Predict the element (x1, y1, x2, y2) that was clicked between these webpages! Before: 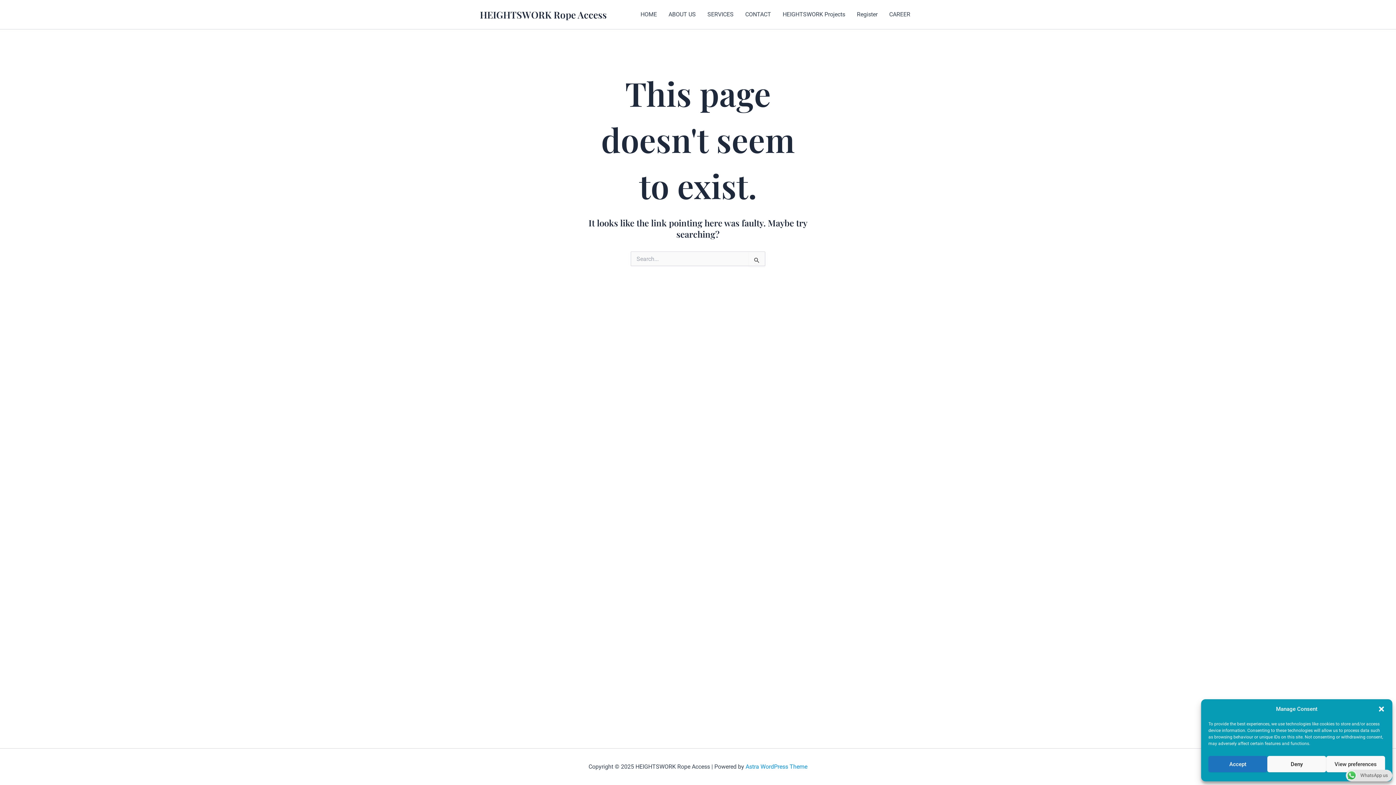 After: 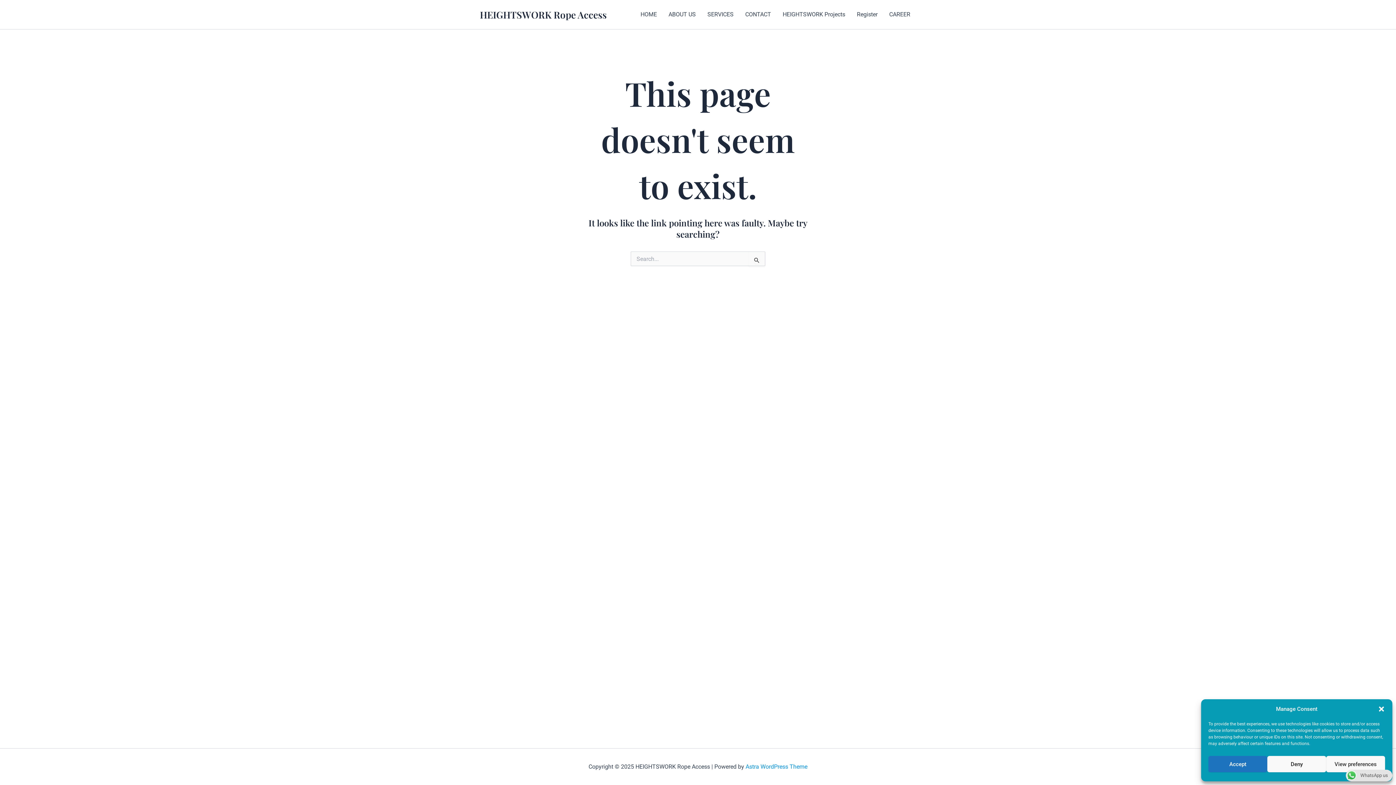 Action: label: WhatsApp us bbox: (1346, 772, 1392, 778)